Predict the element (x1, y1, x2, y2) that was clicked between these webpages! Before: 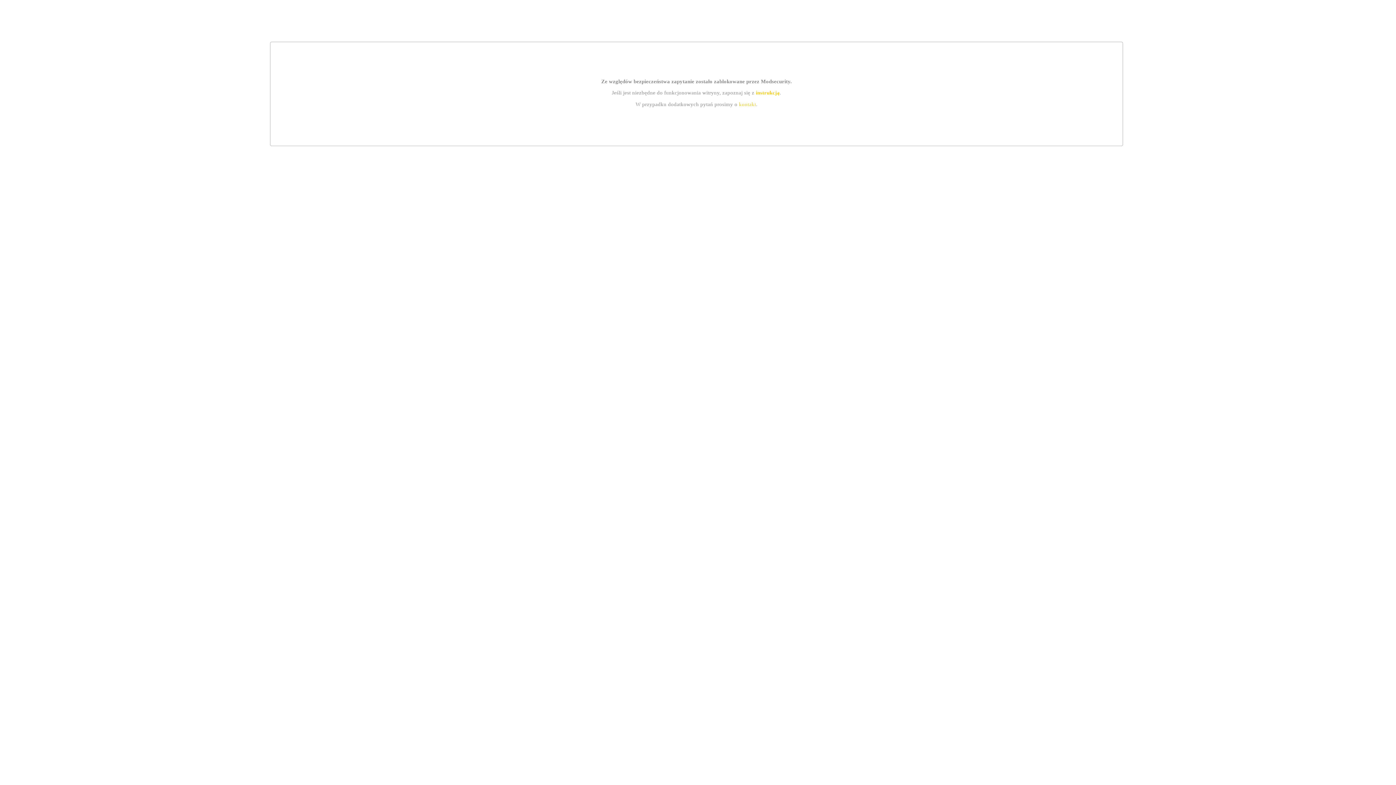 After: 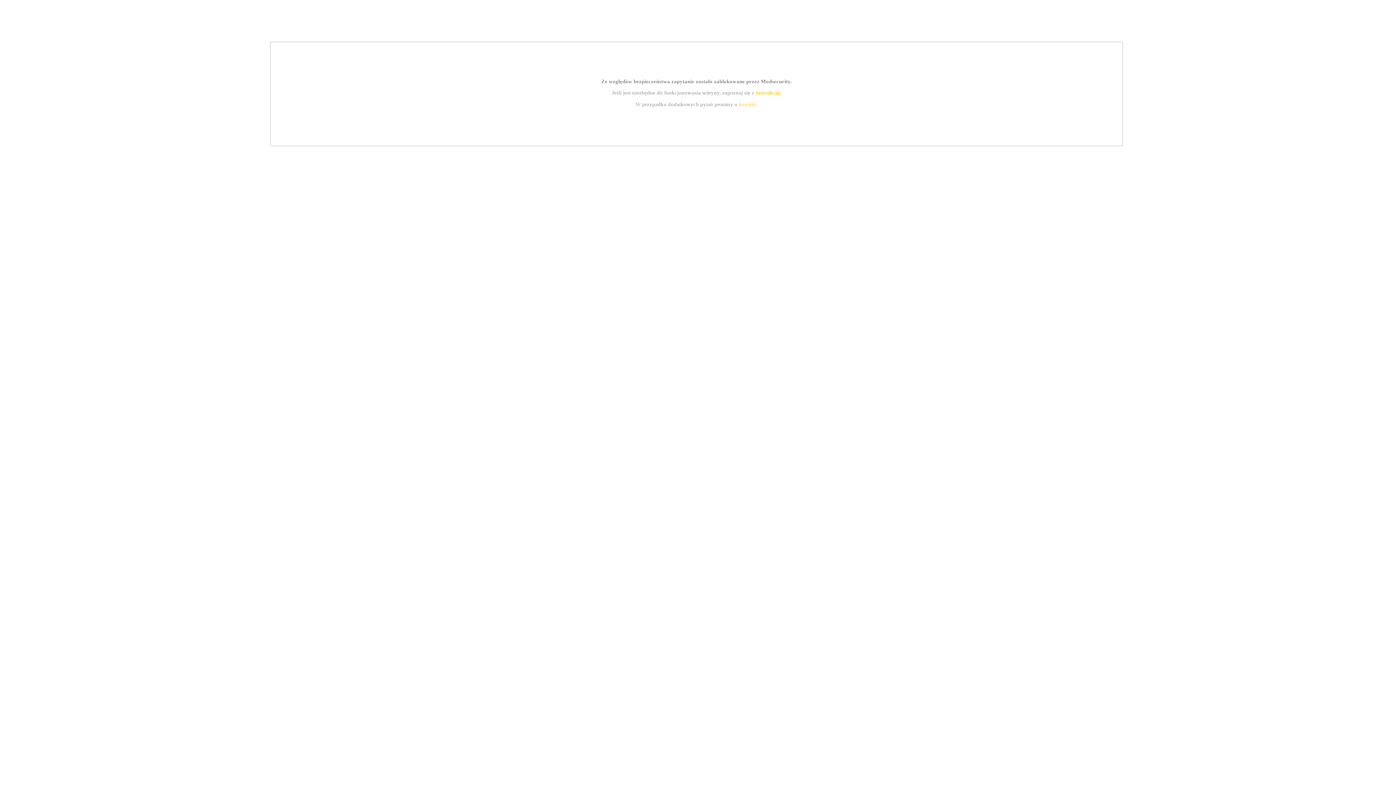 Action: bbox: (755, 89, 779, 95) label: instrukcją